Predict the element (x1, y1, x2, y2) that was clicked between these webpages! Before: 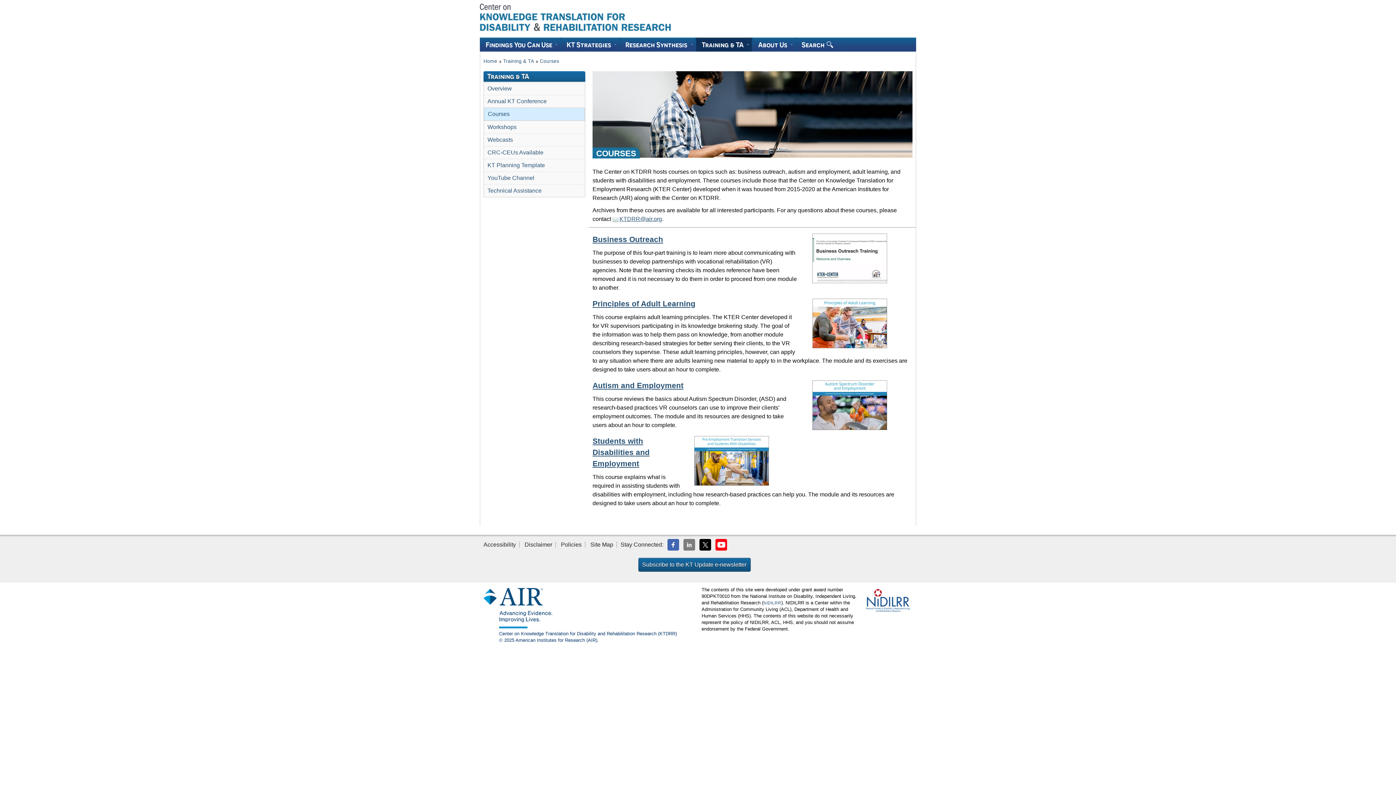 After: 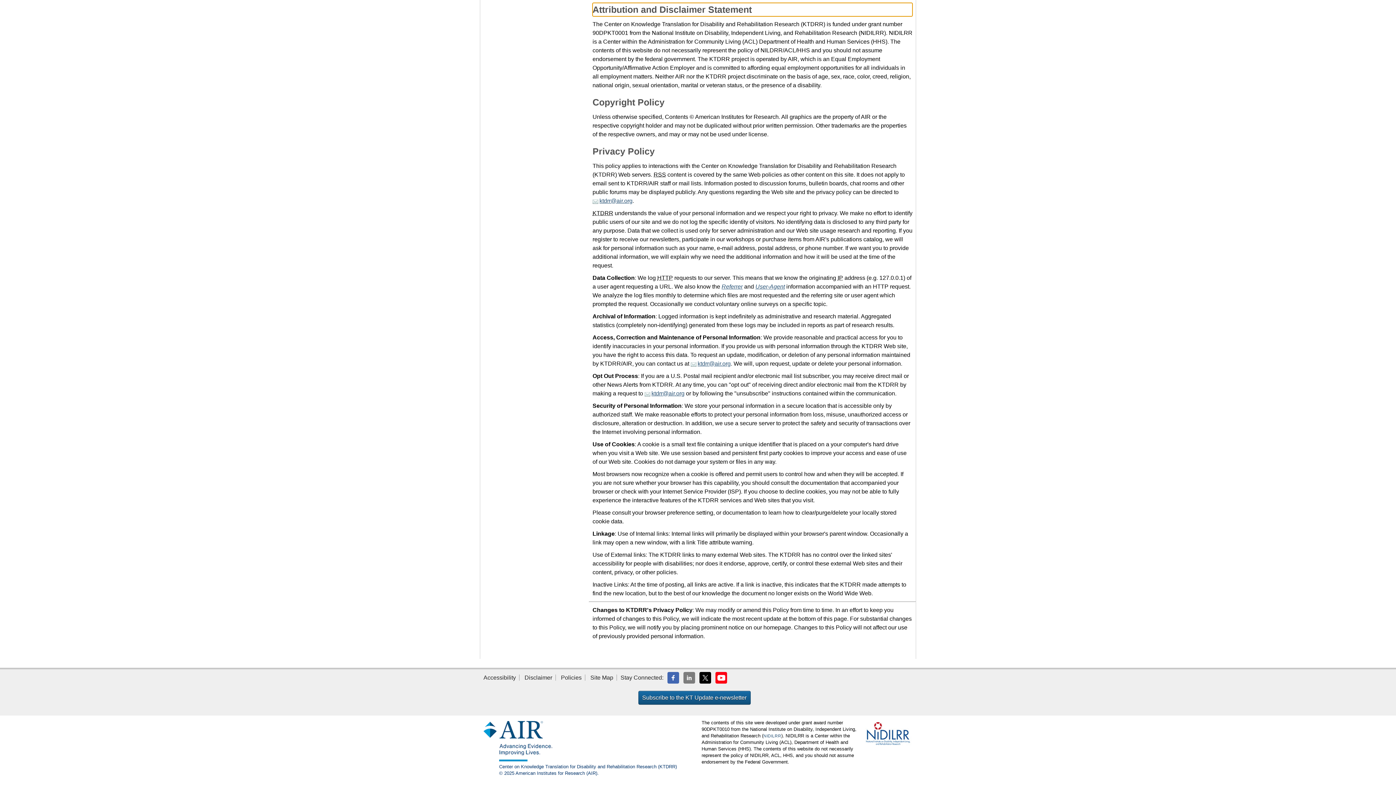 Action: label: Disclaimer bbox: (524, 541, 552, 548)